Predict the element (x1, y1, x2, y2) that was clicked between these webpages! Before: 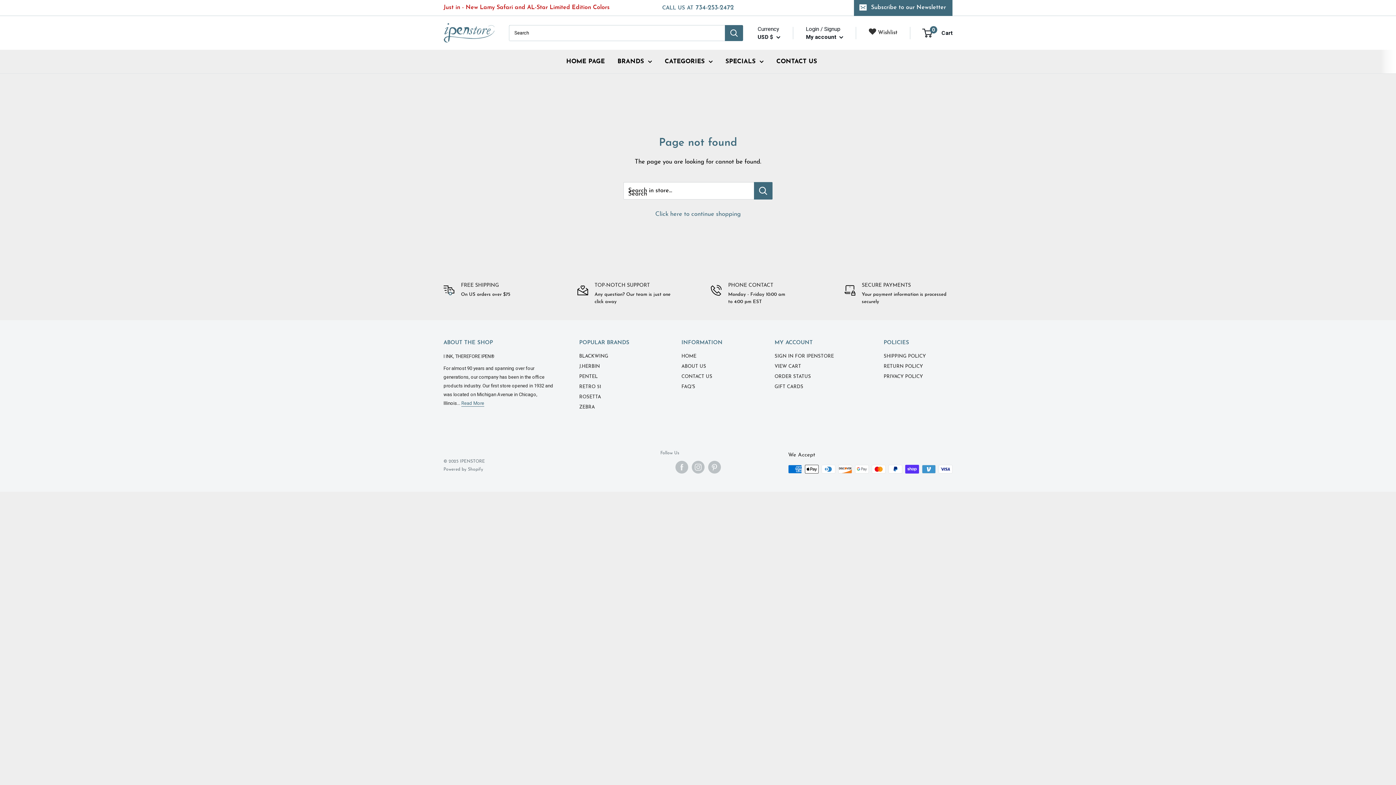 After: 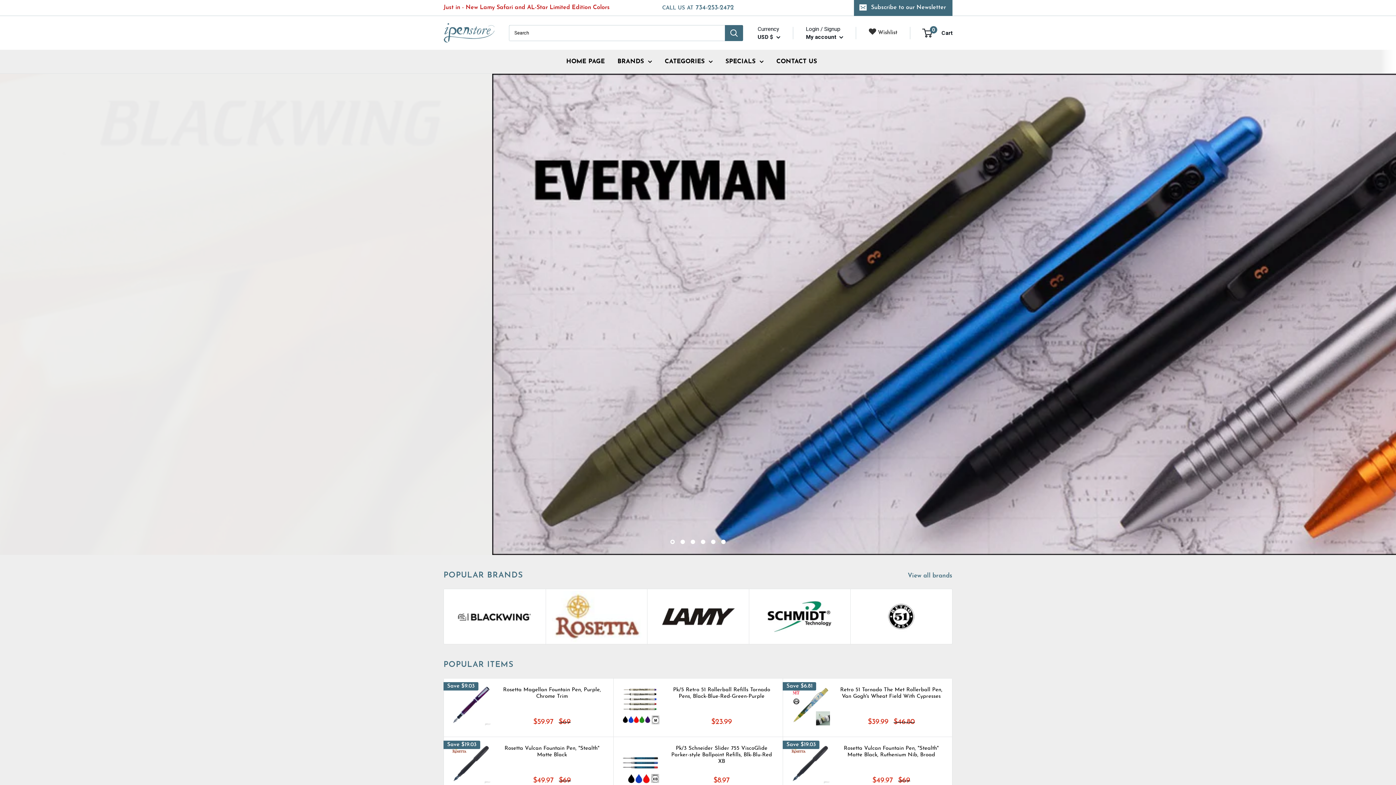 Action: bbox: (443, 23, 494, 42)